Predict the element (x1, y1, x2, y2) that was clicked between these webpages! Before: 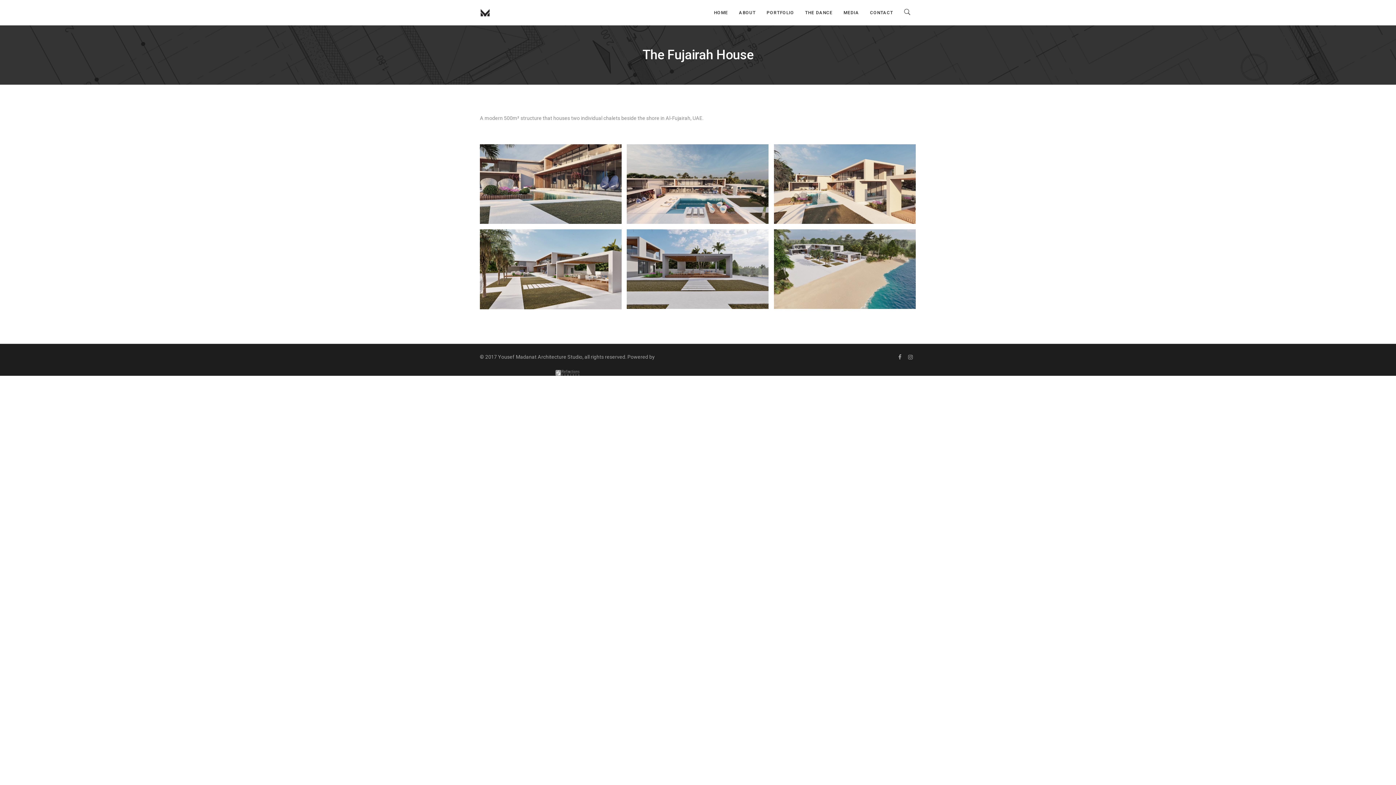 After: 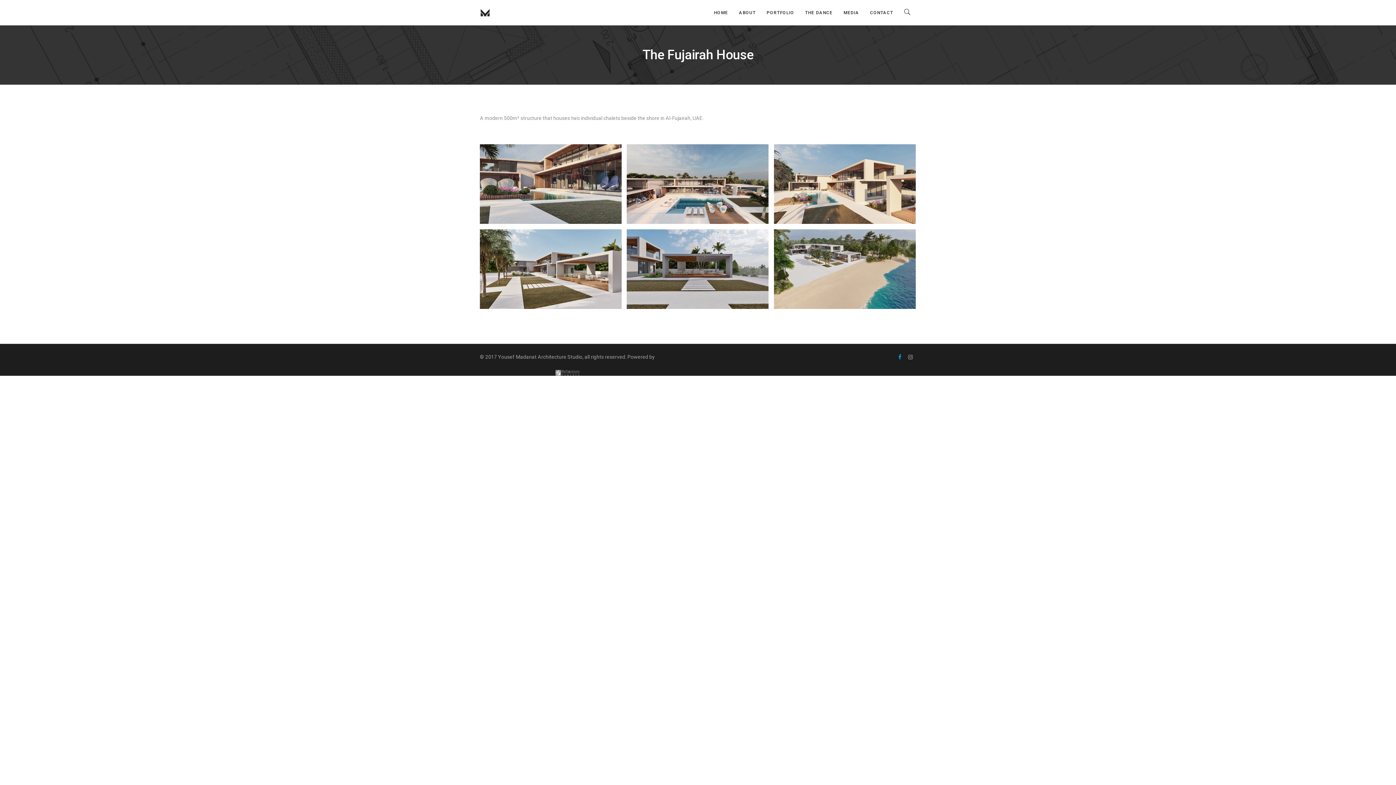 Action: bbox: (895, 354, 905, 360)